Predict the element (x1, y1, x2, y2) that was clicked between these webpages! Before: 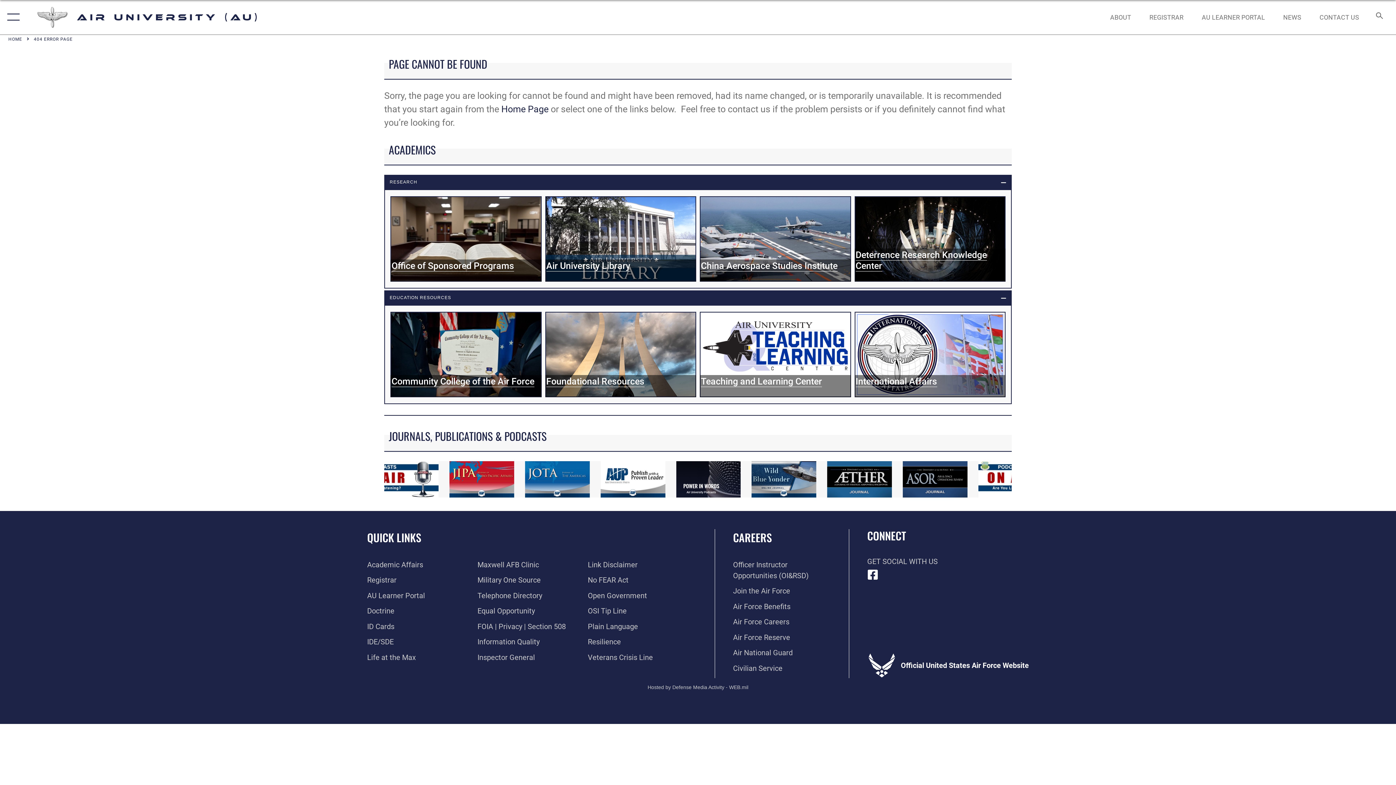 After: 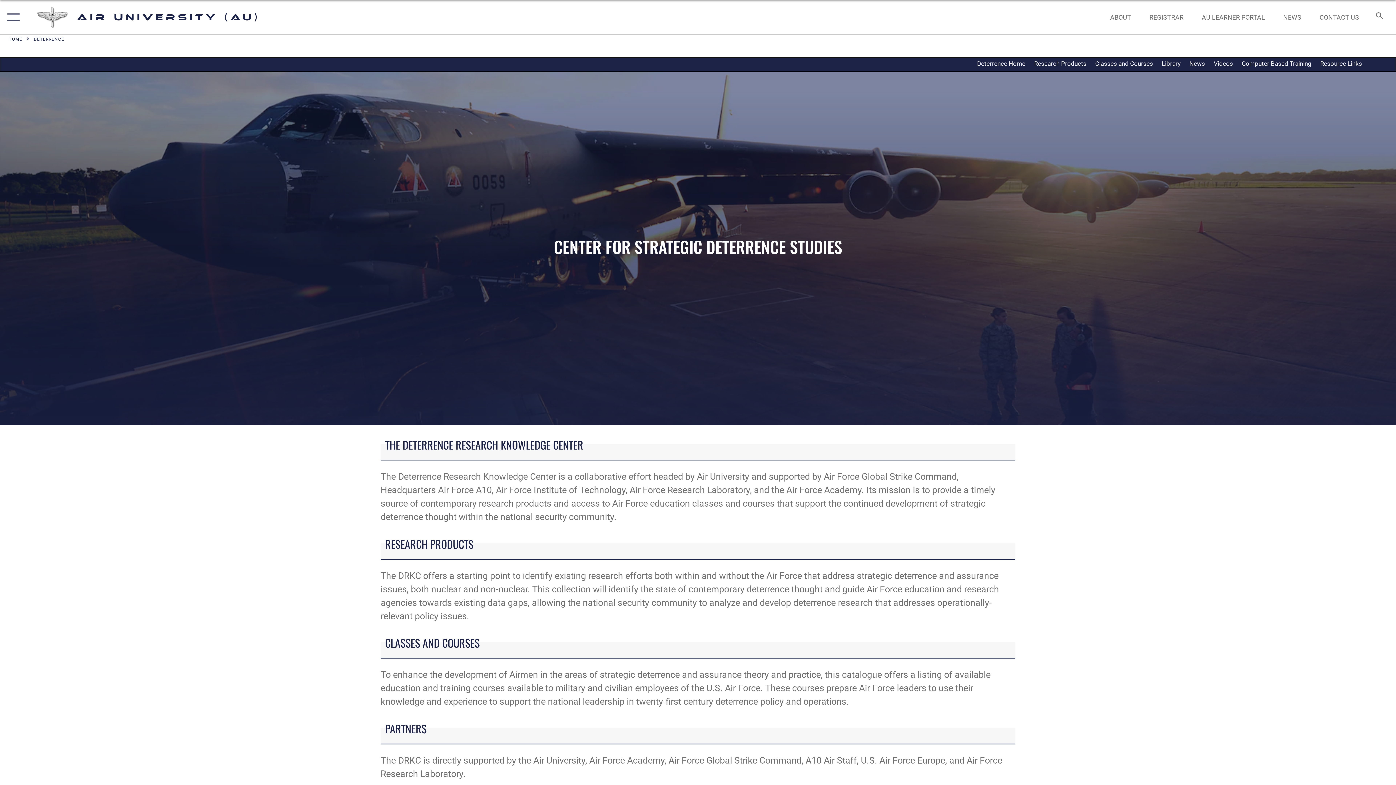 Action: label: Deterrence Research Knowledge Center bbox: (855, 249, 987, 271)